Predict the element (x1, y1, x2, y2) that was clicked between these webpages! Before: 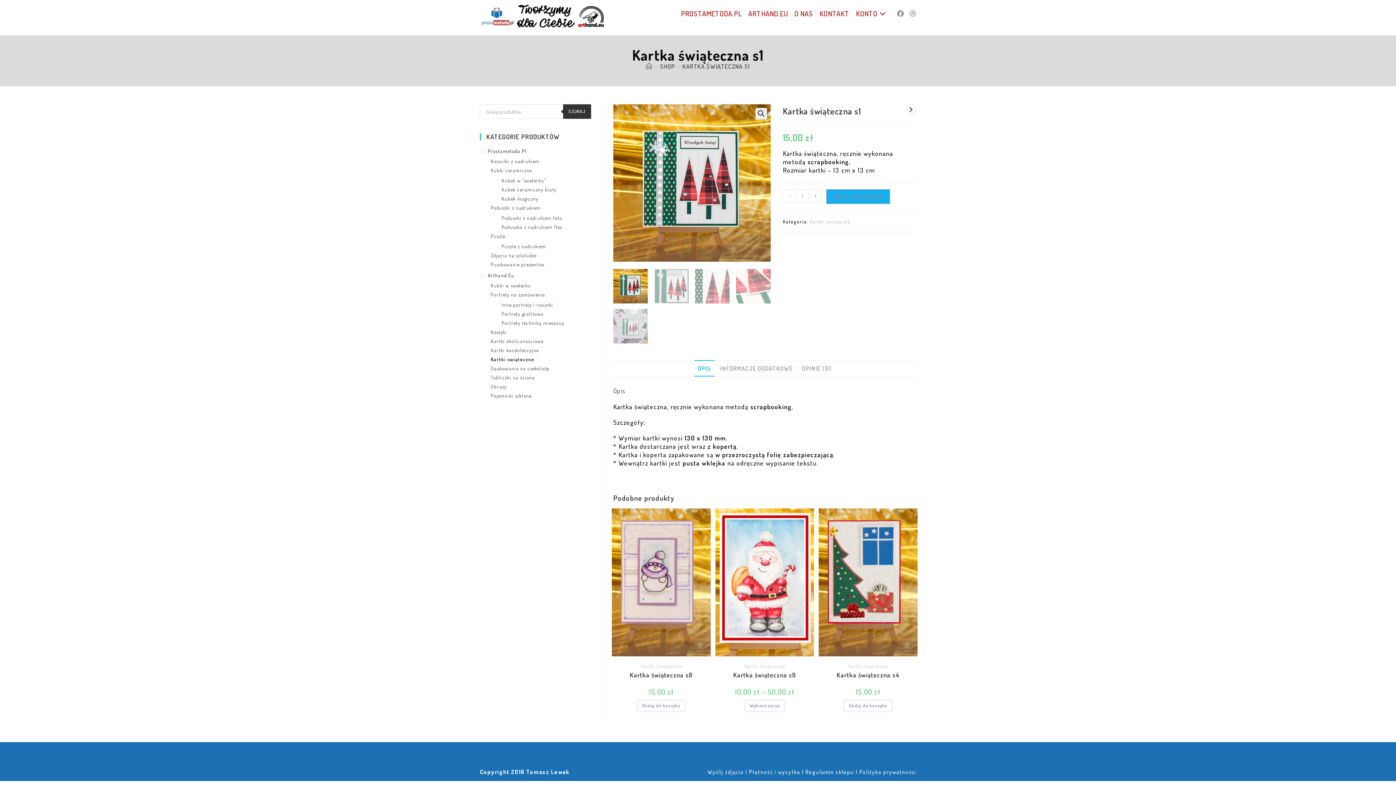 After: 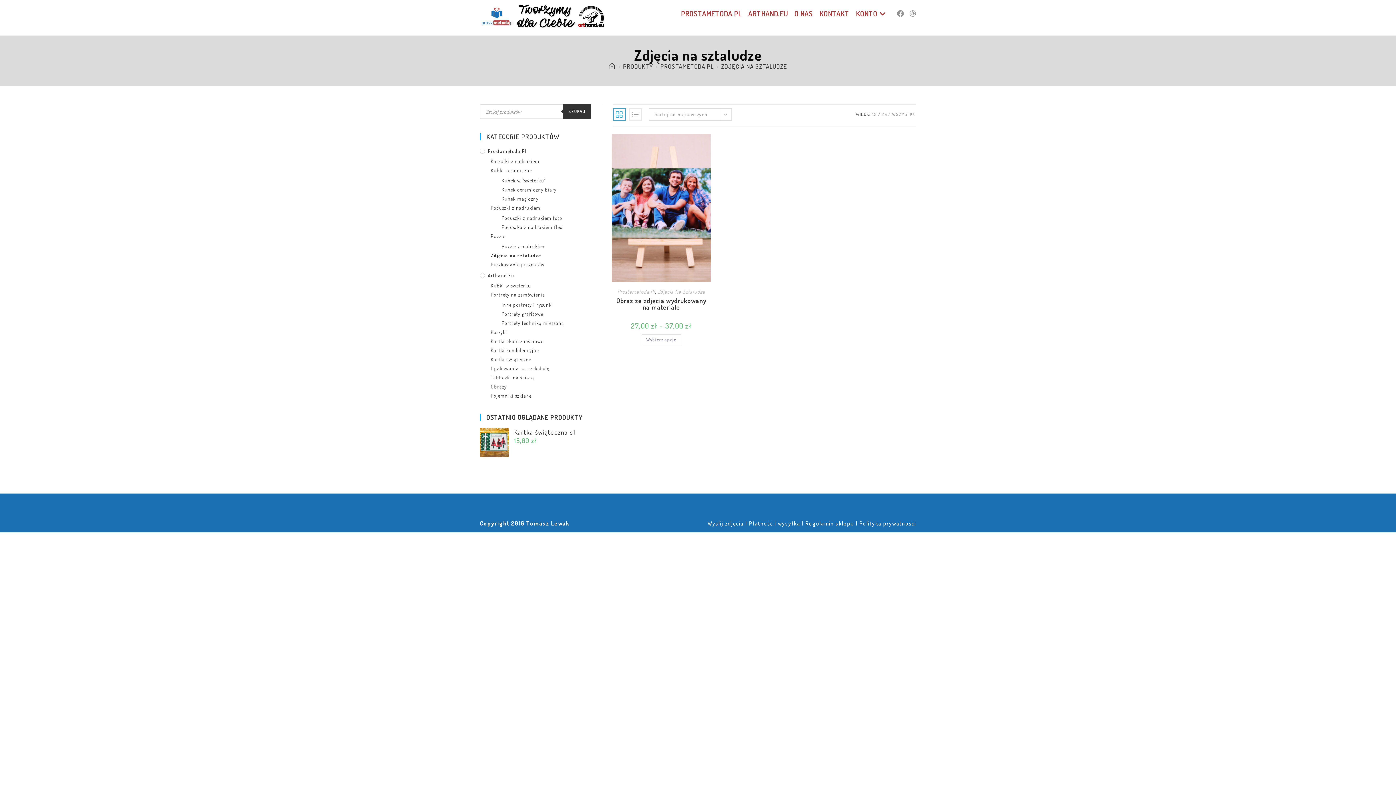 Action: bbox: (490, 252, 591, 259) label: Zdjęcia na sztaludze